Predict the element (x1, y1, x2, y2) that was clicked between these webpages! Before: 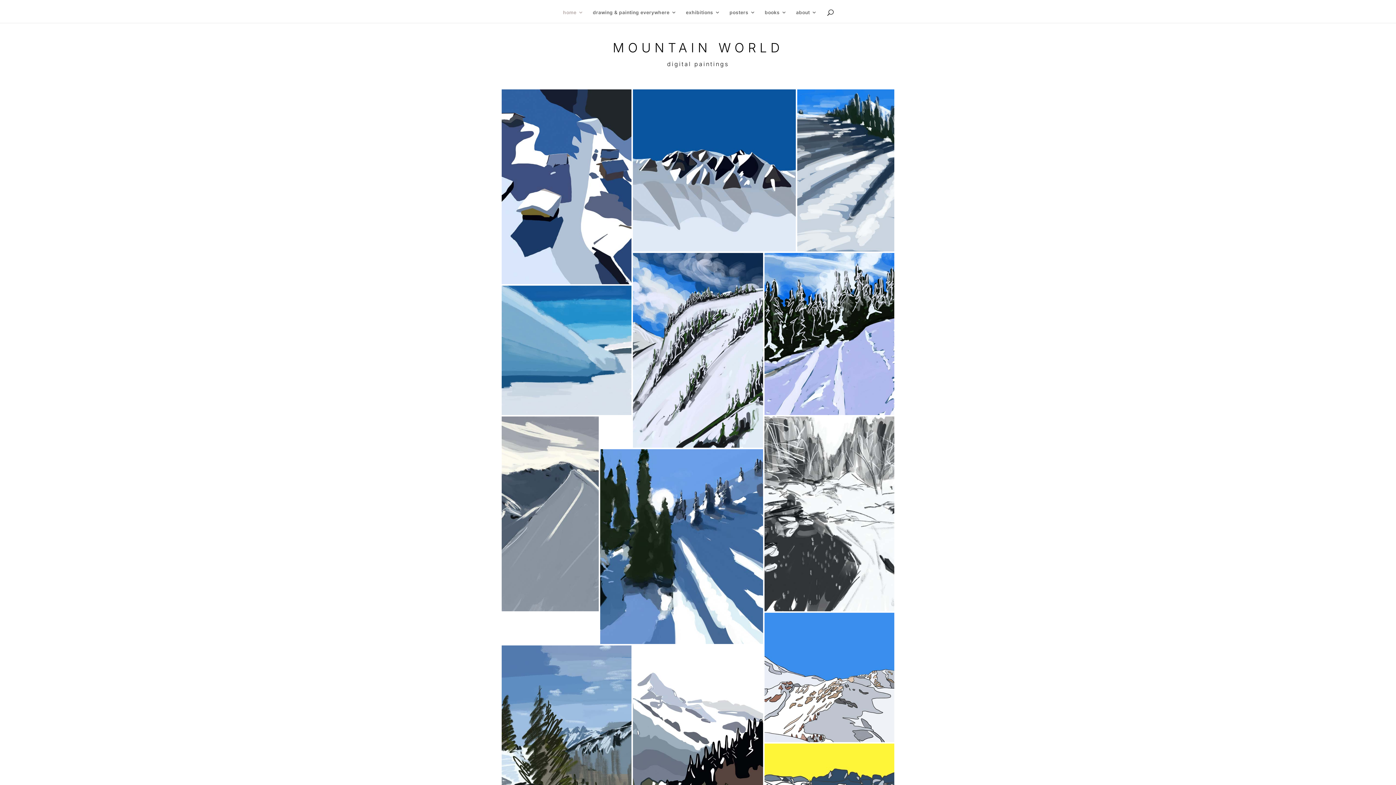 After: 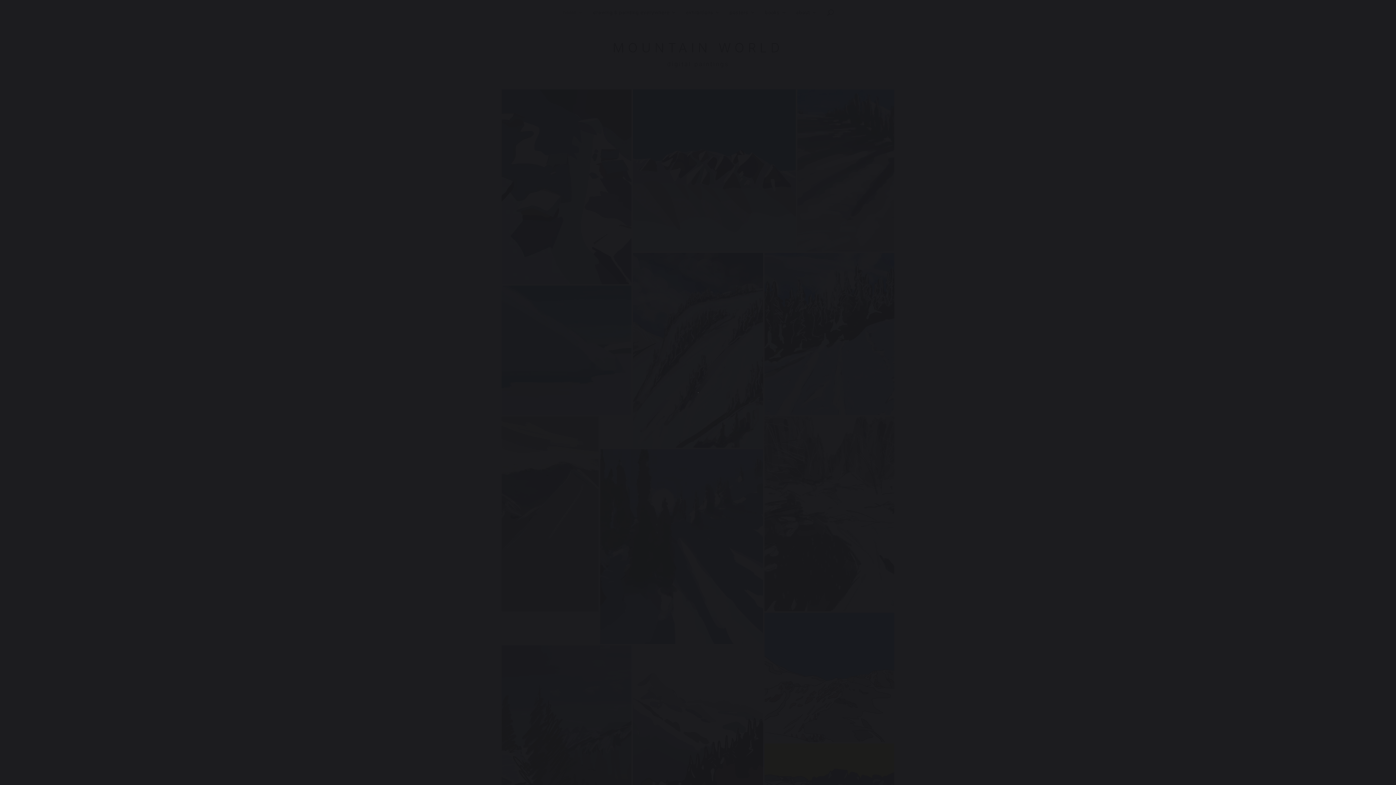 Action: bbox: (764, 416, 894, 611) label: Open image in lightbox